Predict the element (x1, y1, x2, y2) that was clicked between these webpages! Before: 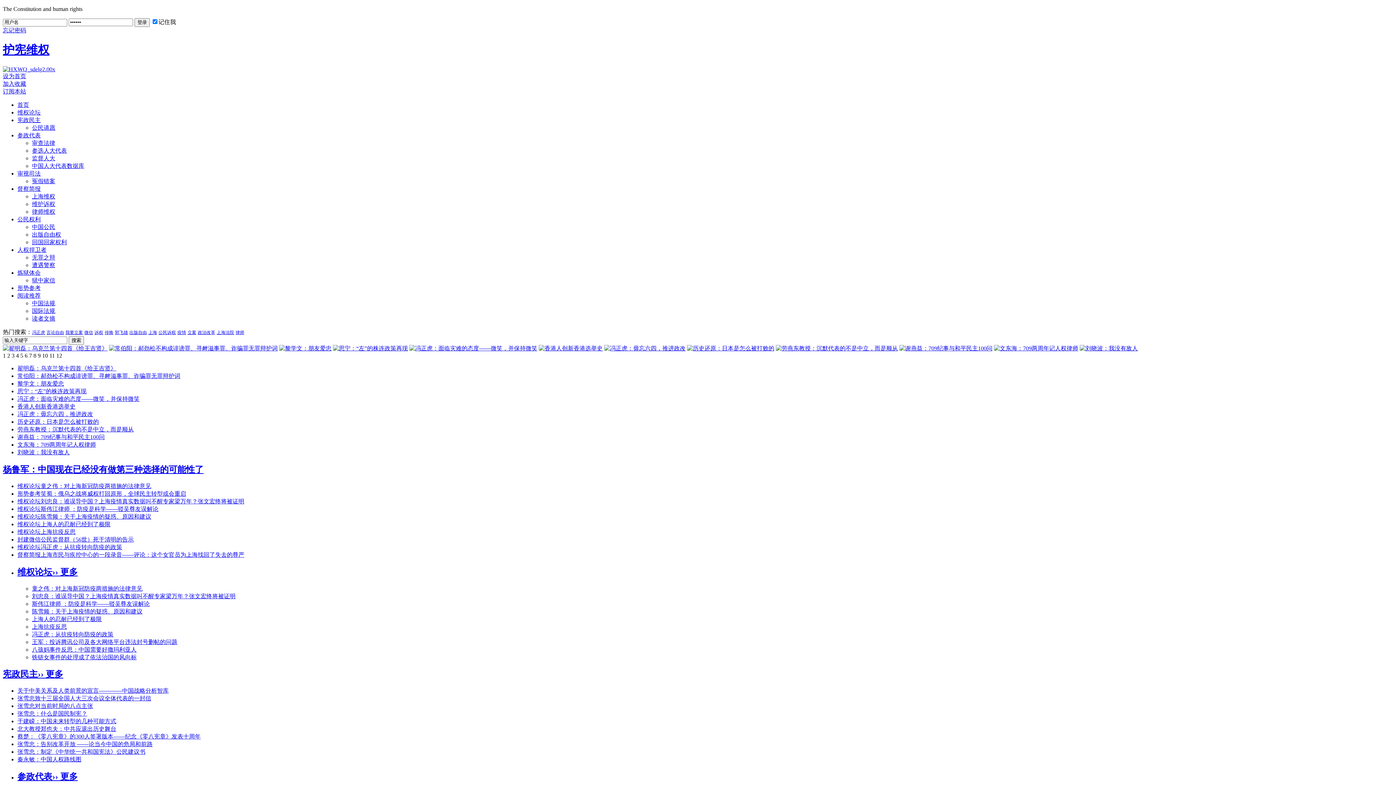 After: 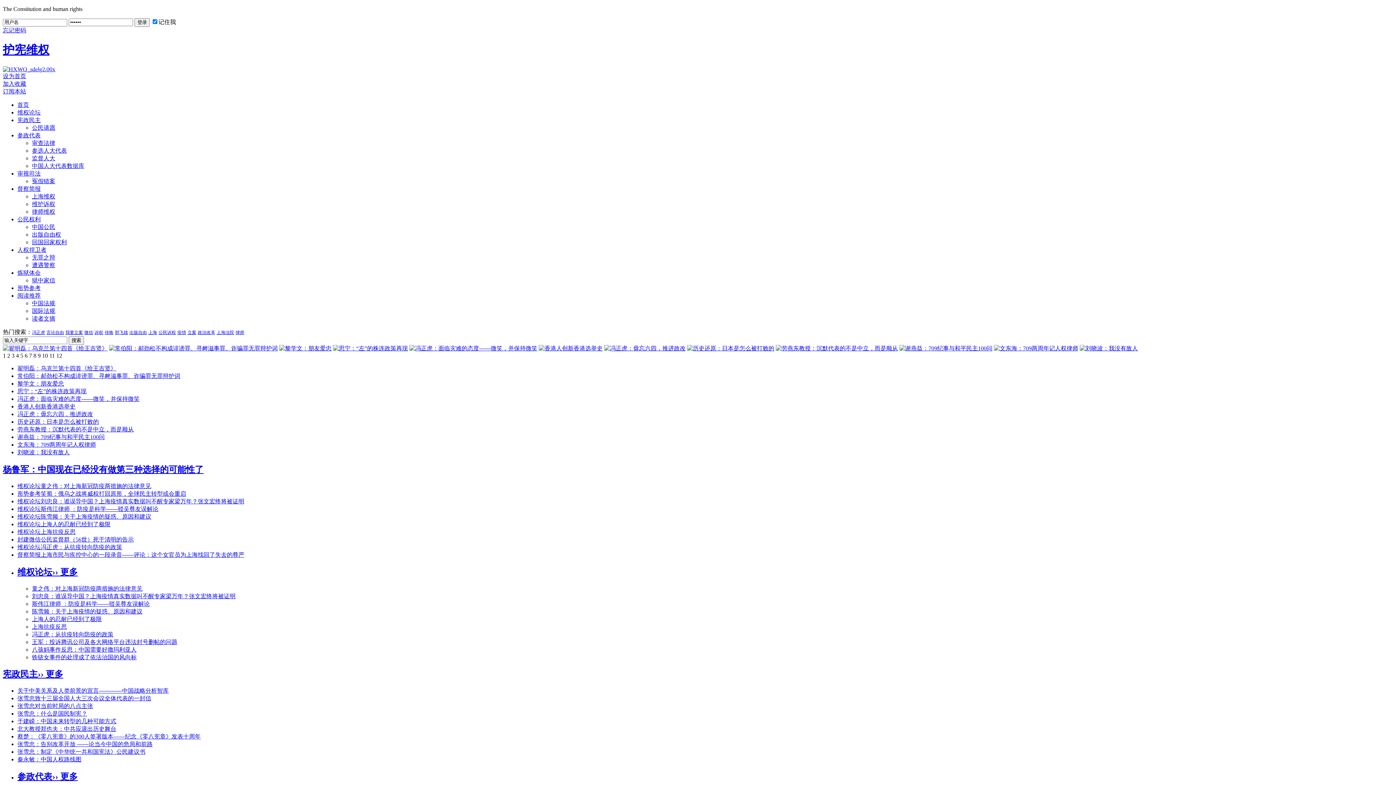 Action: label: 遭遇警察 bbox: (32, 262, 55, 268)